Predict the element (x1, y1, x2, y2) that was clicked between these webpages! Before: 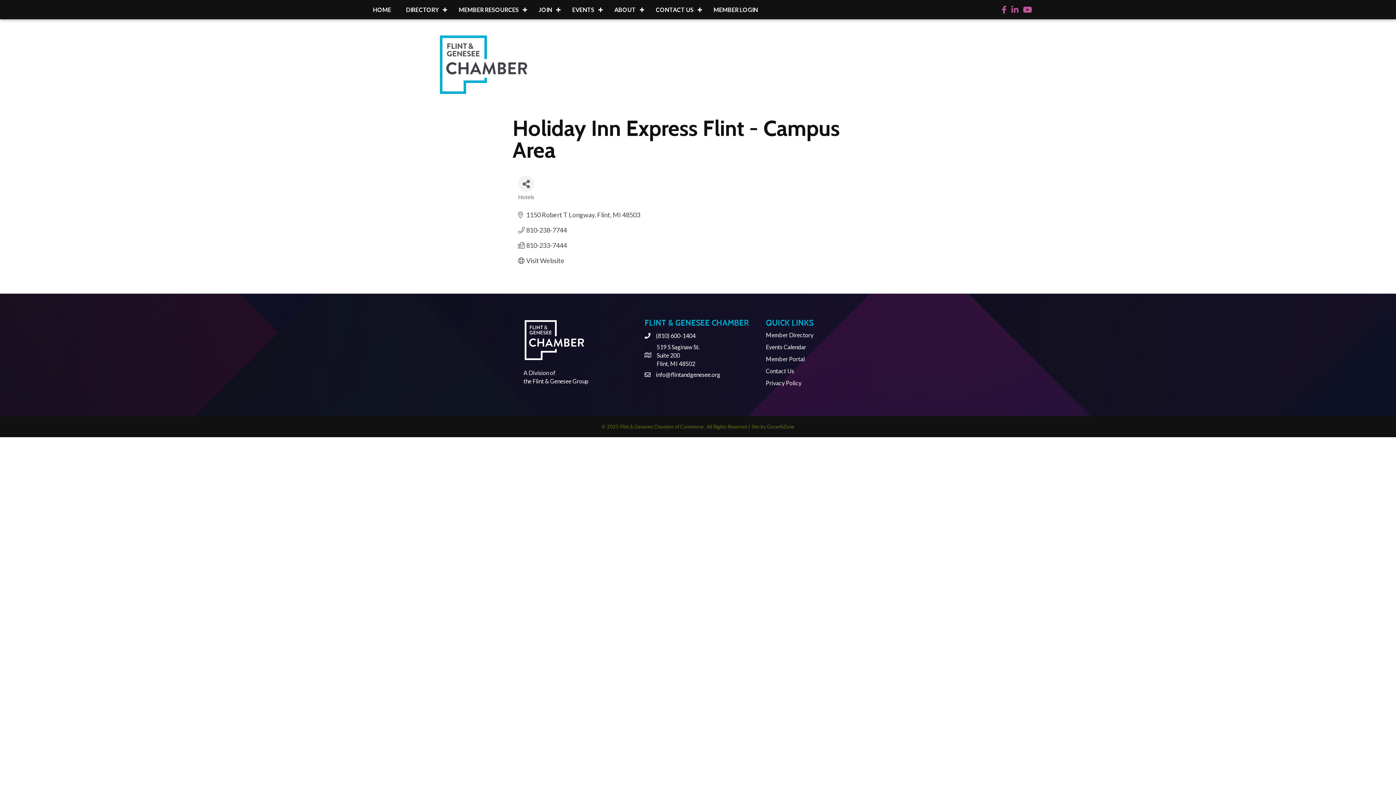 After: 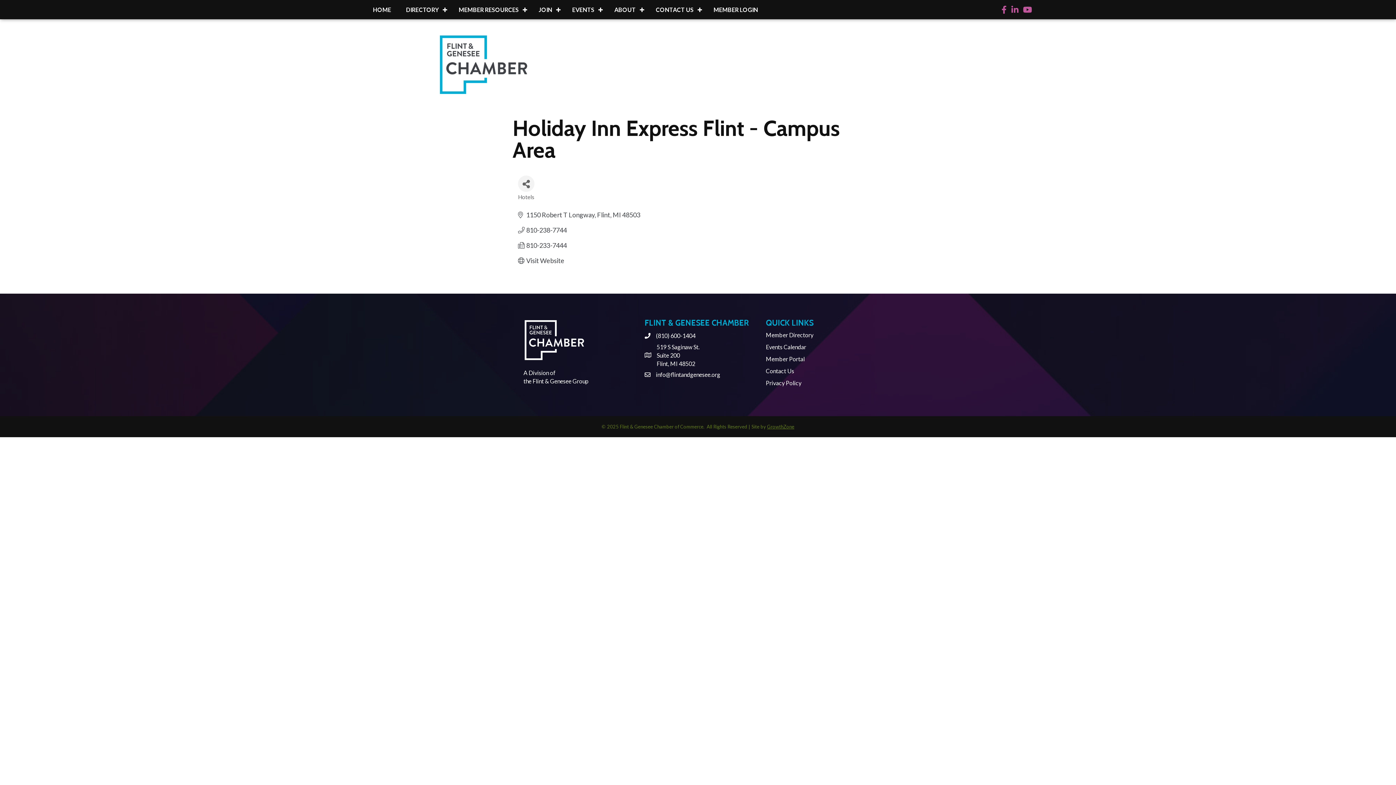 Action: label: GrowthZone bbox: (767, 424, 794, 429)